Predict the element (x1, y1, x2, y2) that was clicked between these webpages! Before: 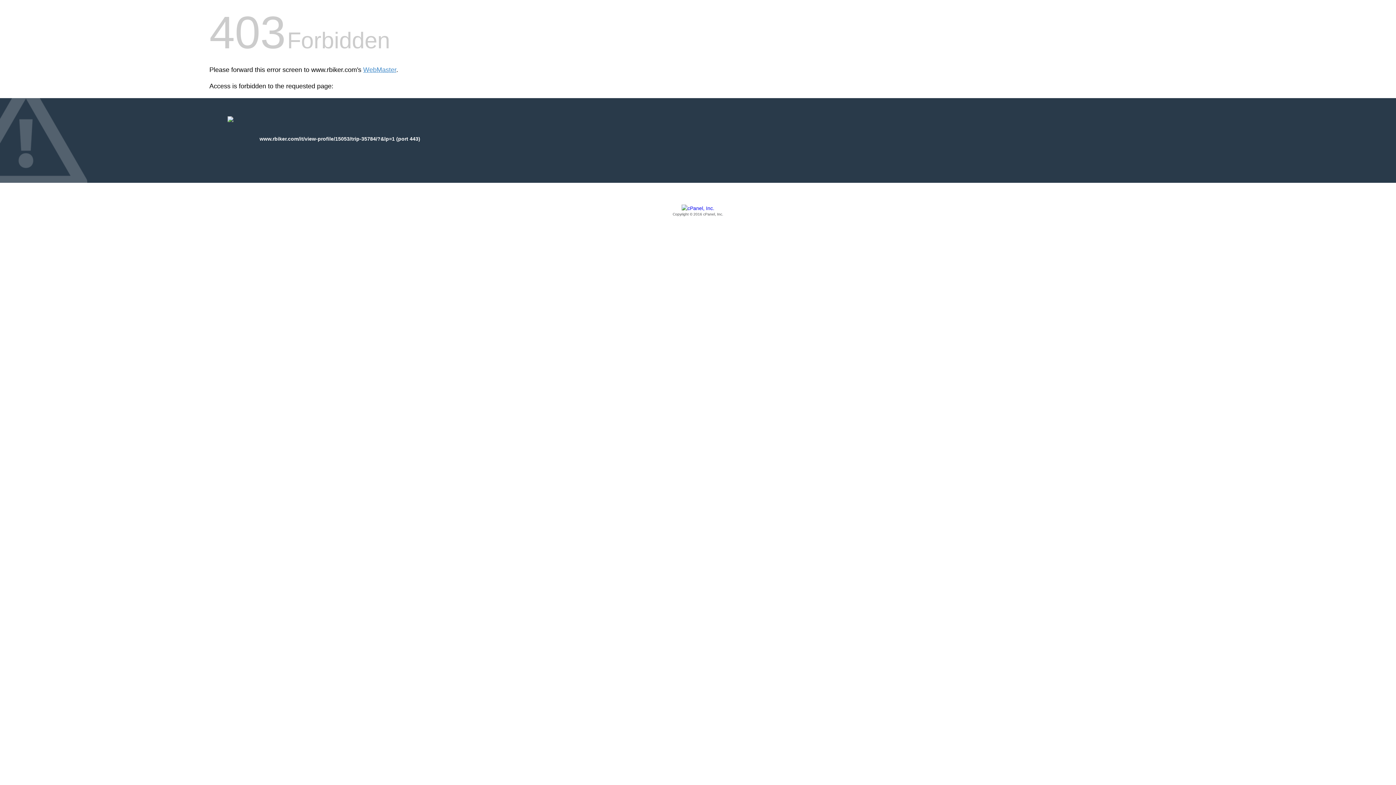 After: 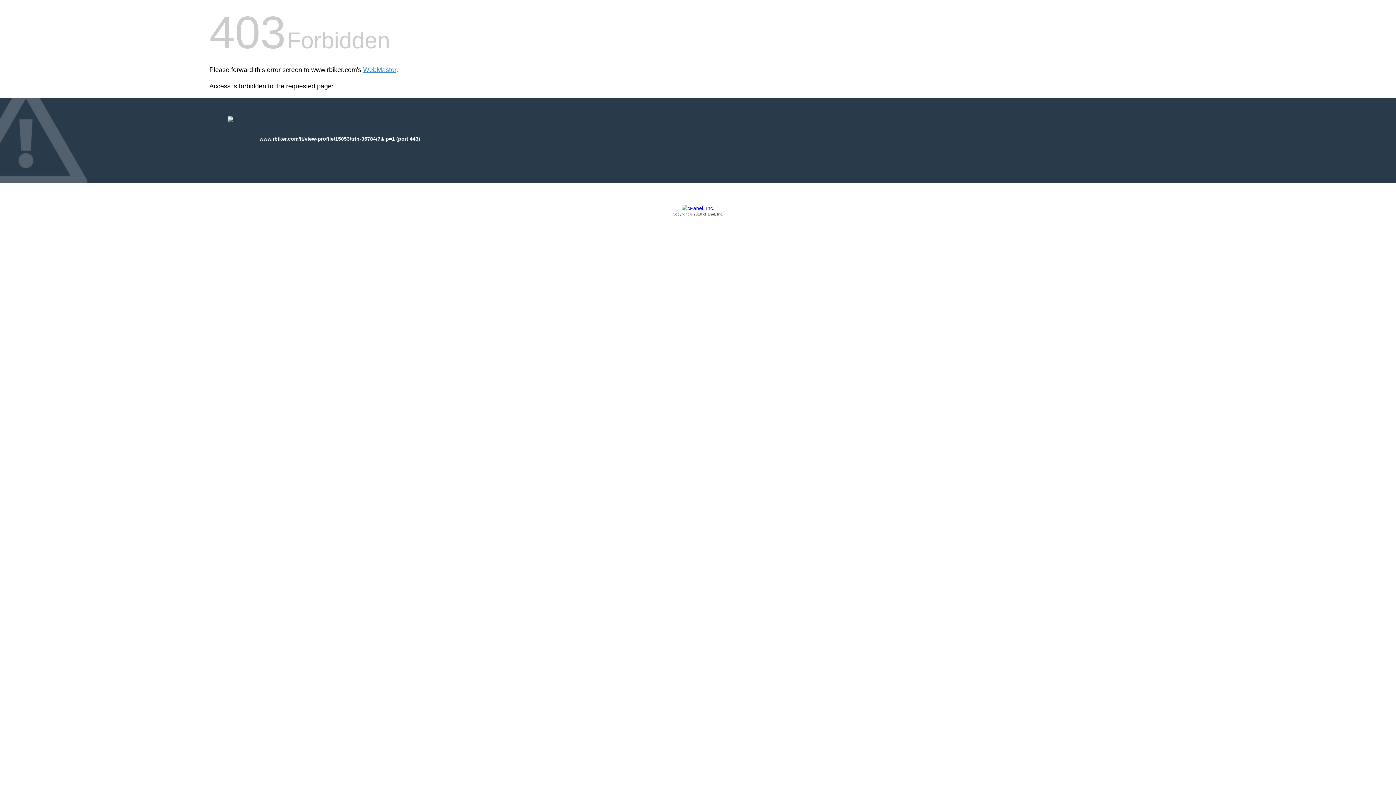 Action: bbox: (209, 205, 1186, 217) label: Copyright © 2016 cPanel, Inc.